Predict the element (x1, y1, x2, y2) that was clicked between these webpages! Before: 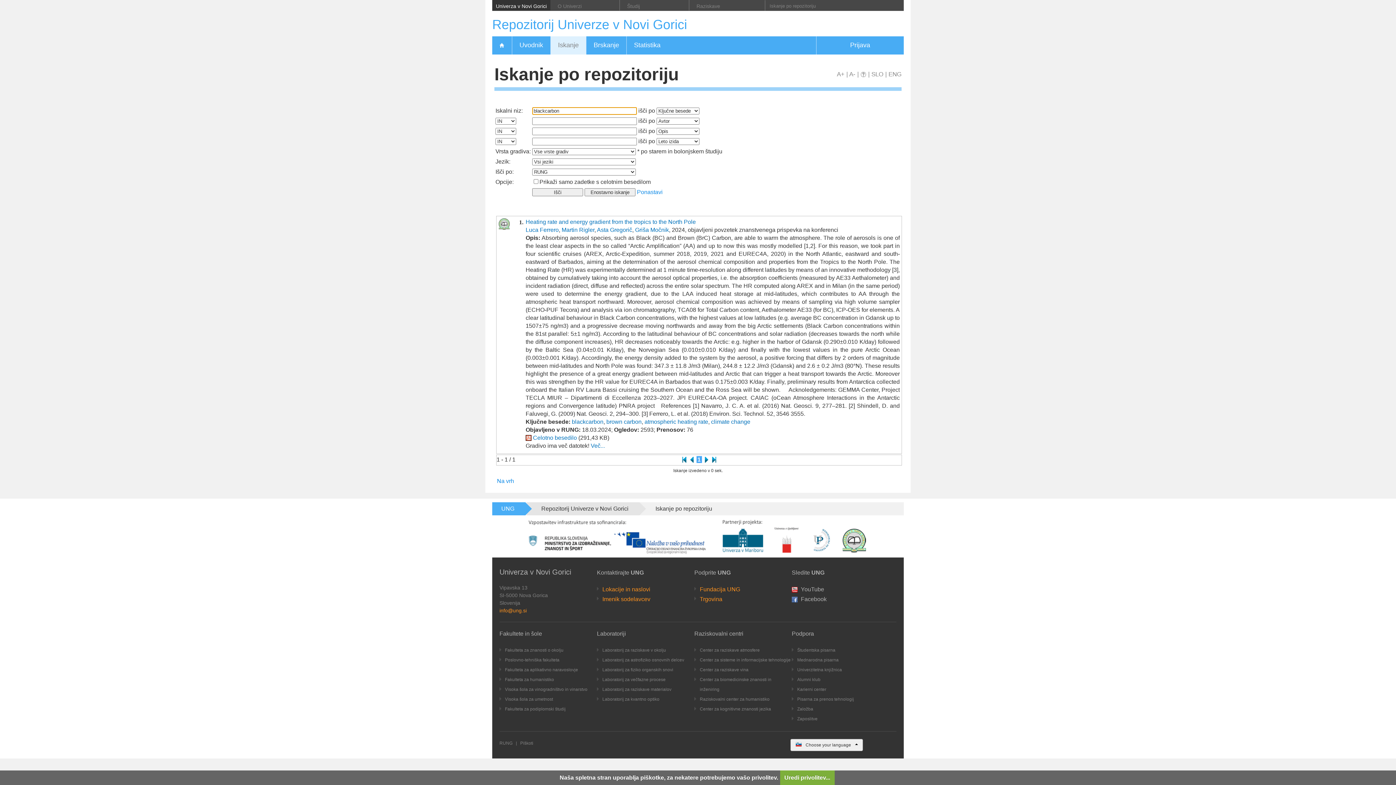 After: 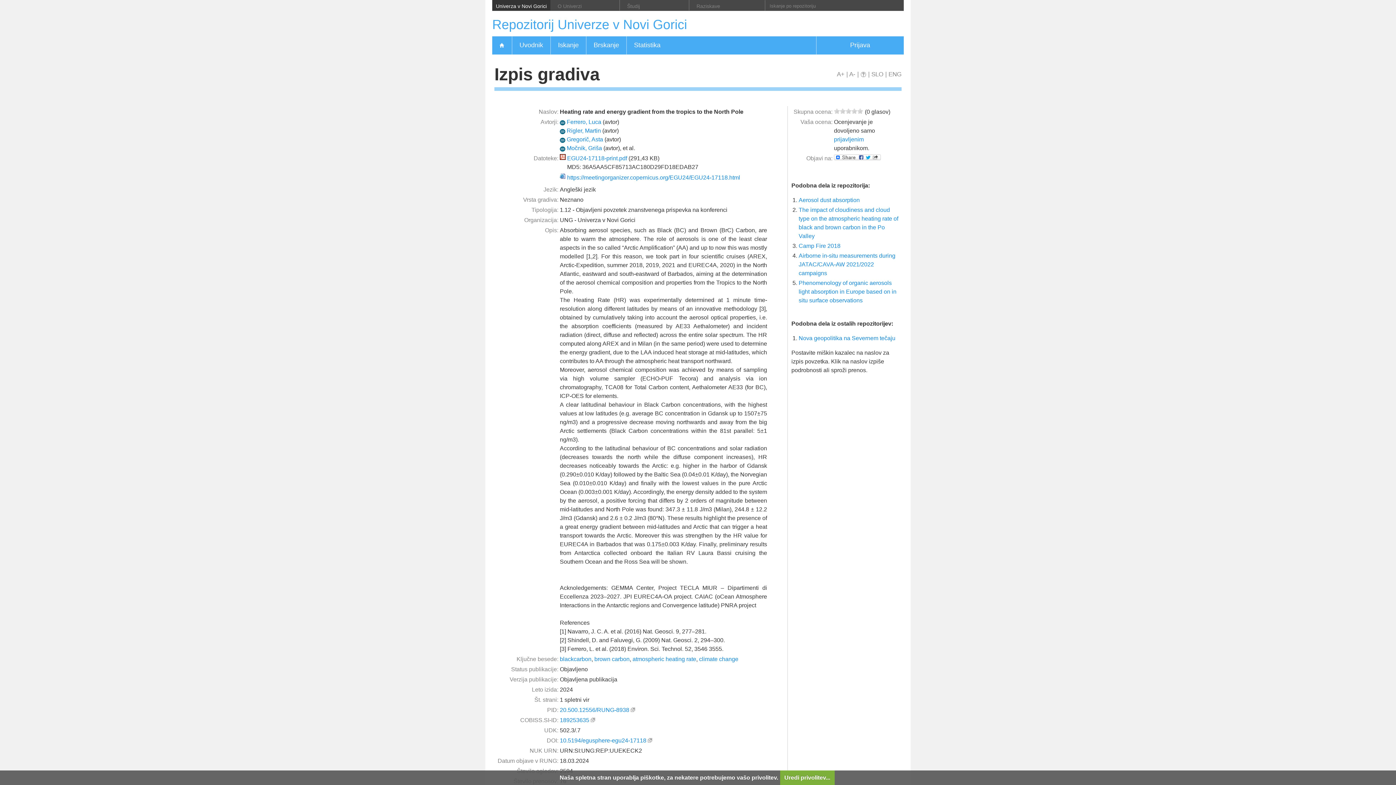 Action: bbox: (525, 218, 696, 224) label: Heating rate and energy gradient from the tropics to the North Pole